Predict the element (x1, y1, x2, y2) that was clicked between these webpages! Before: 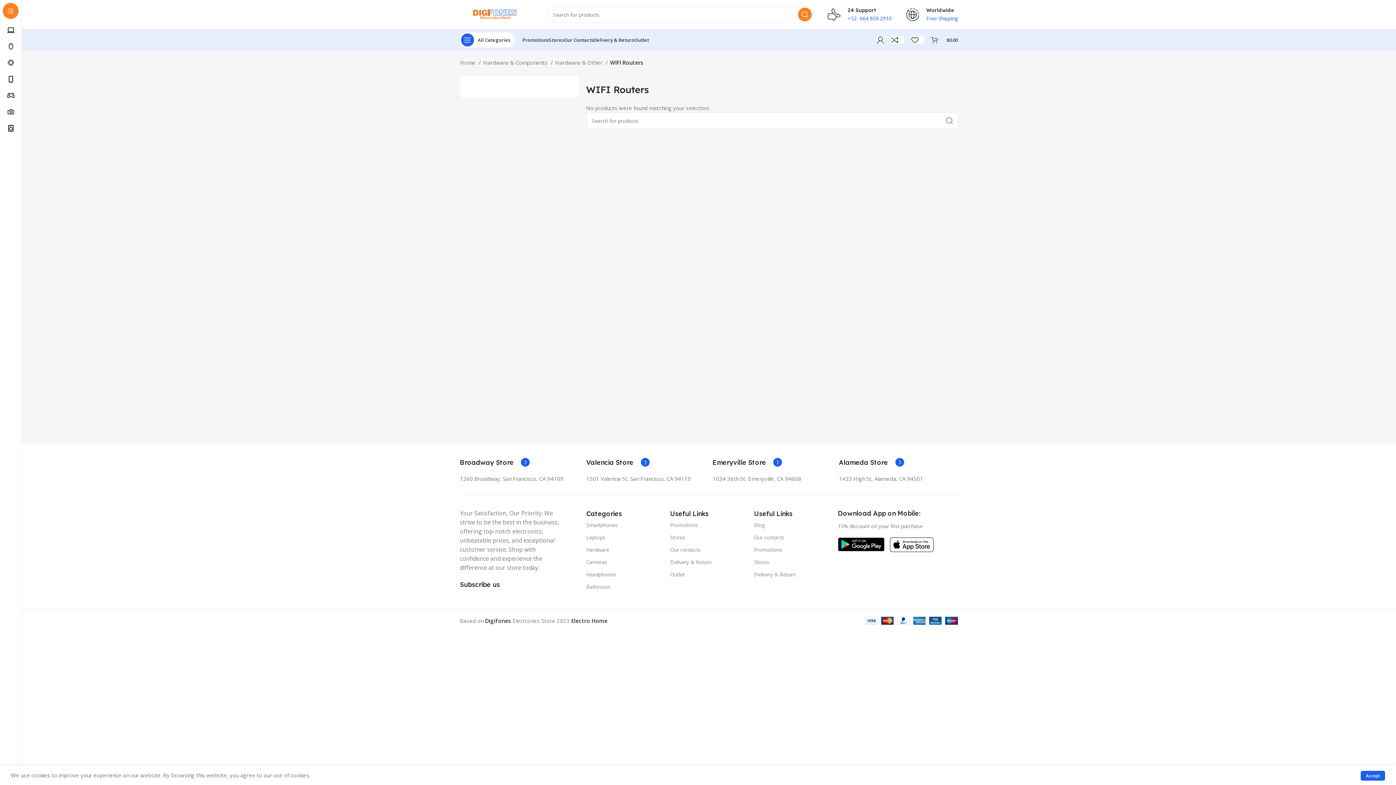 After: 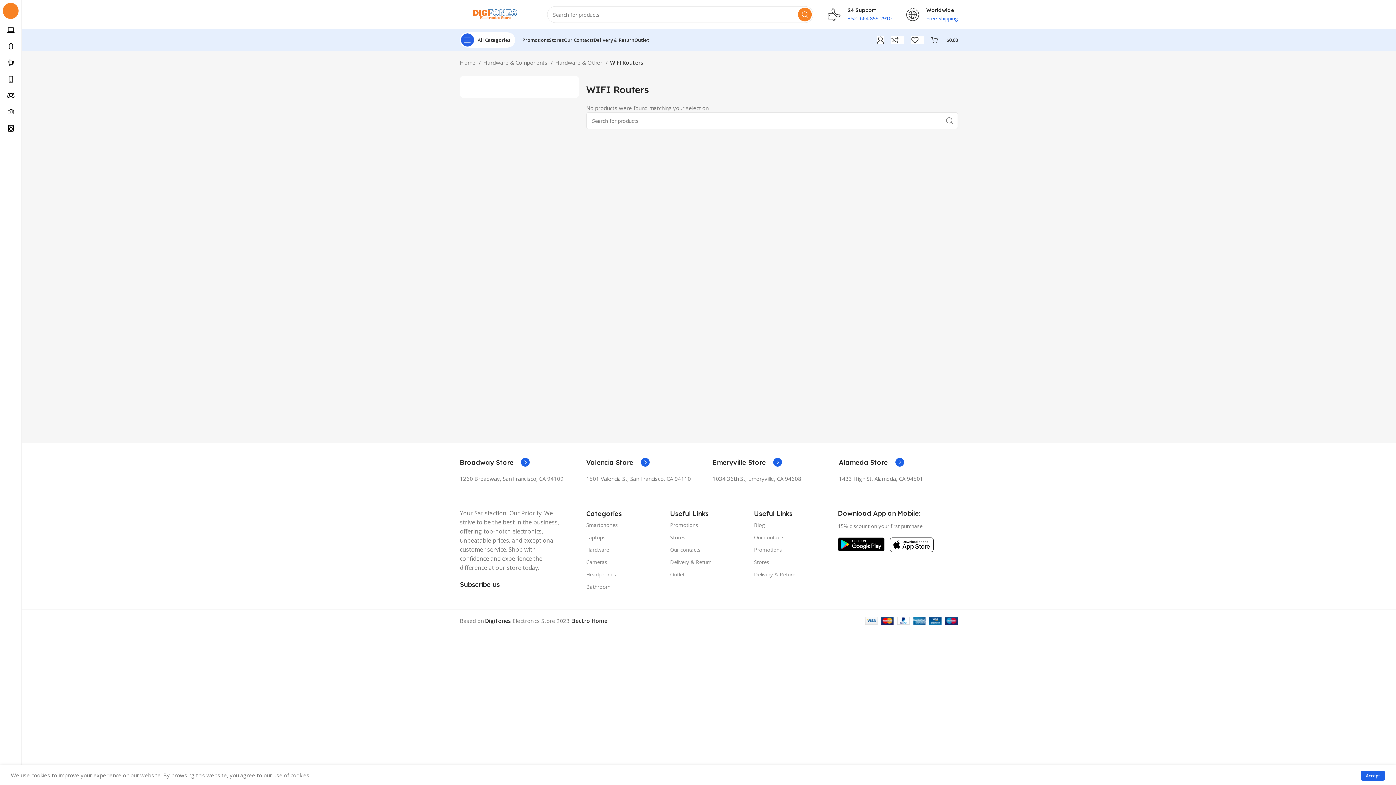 Action: bbox: (838, 540, 884, 547)